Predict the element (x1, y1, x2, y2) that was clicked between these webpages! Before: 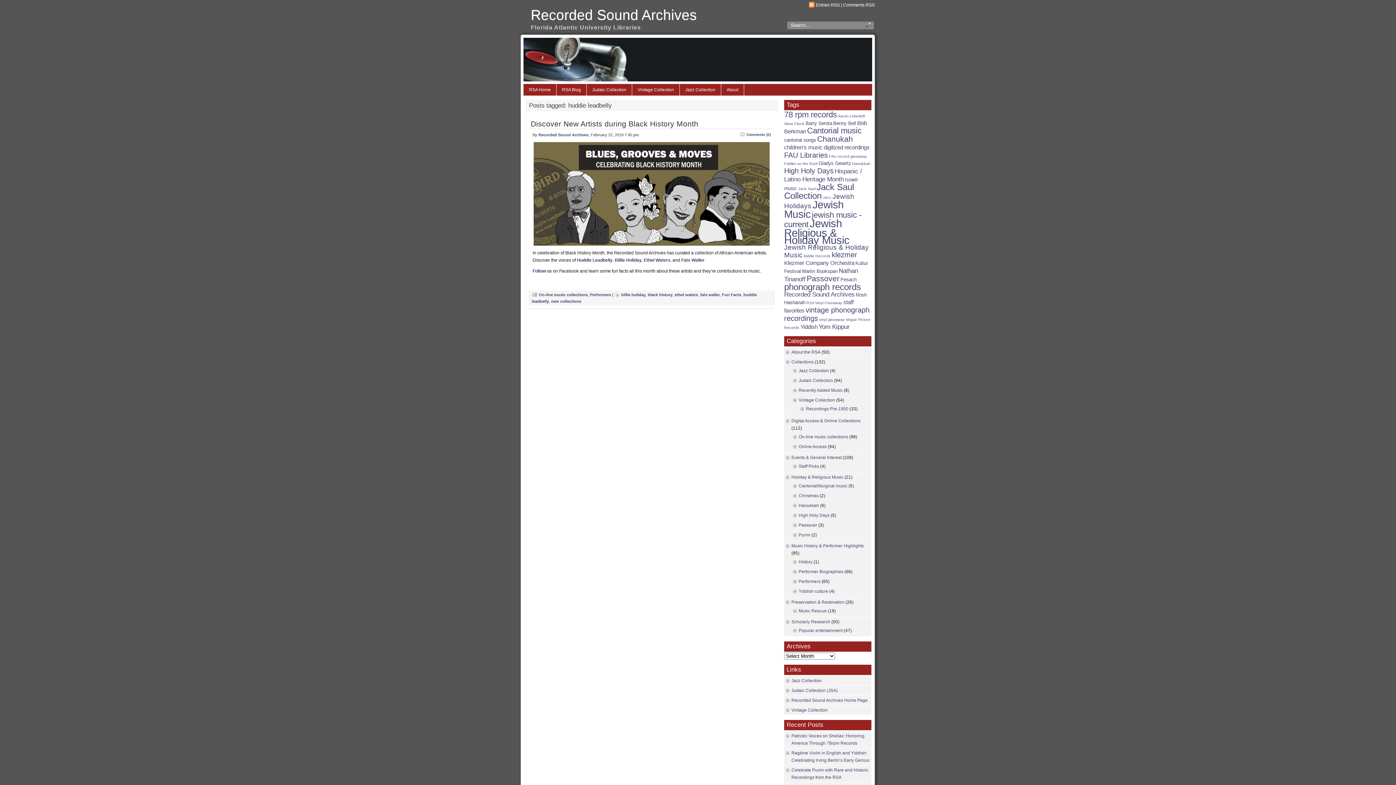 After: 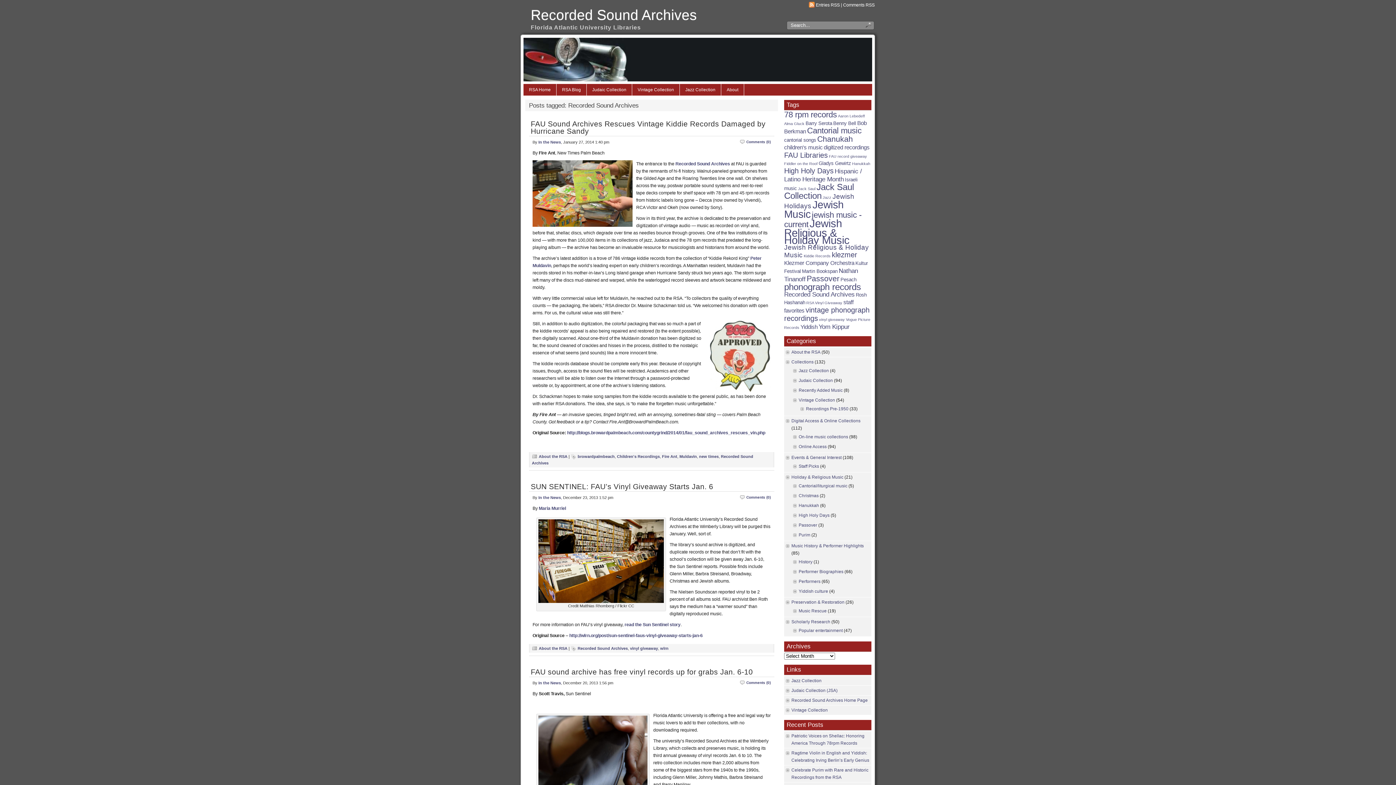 Action: label: Recorded Sound Archives (6 items) bbox: (784, 290, 854, 298)